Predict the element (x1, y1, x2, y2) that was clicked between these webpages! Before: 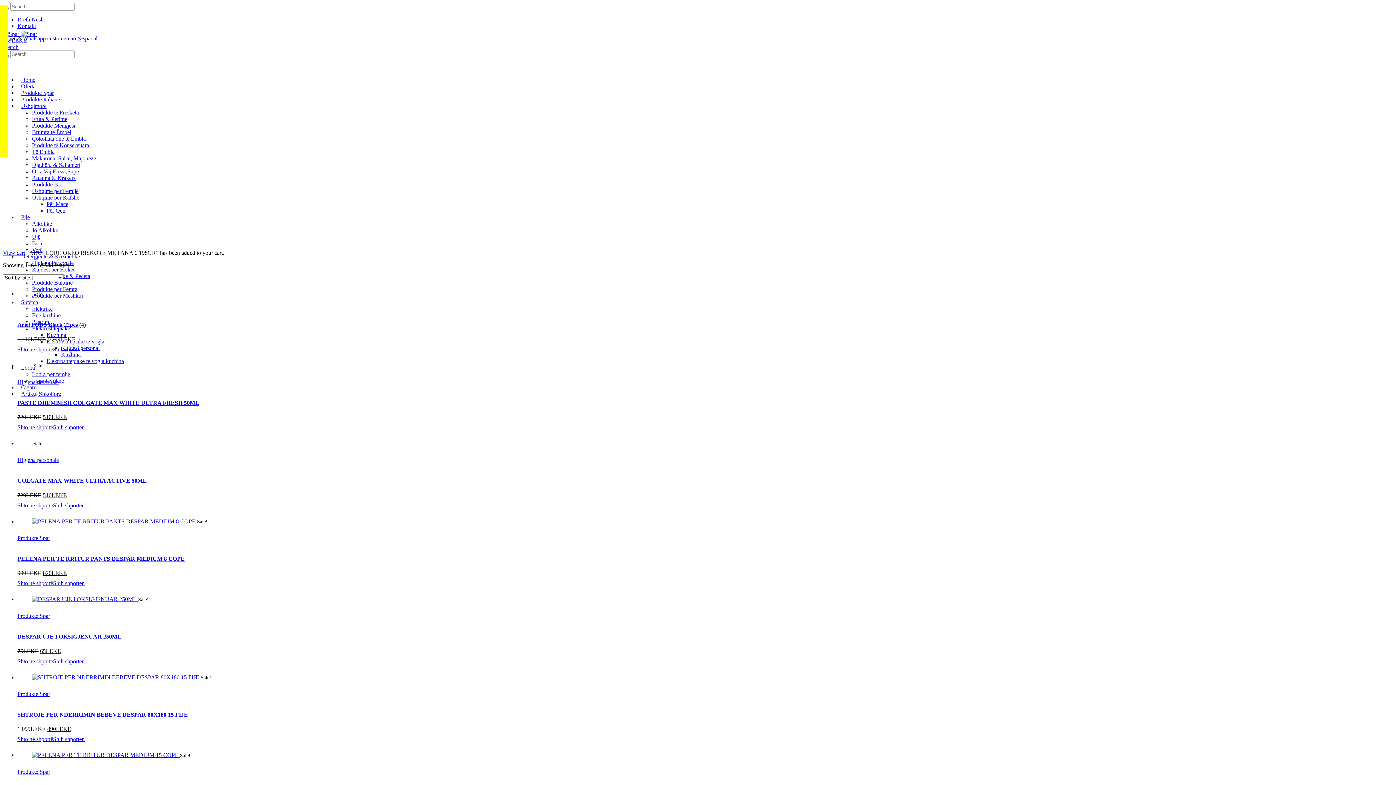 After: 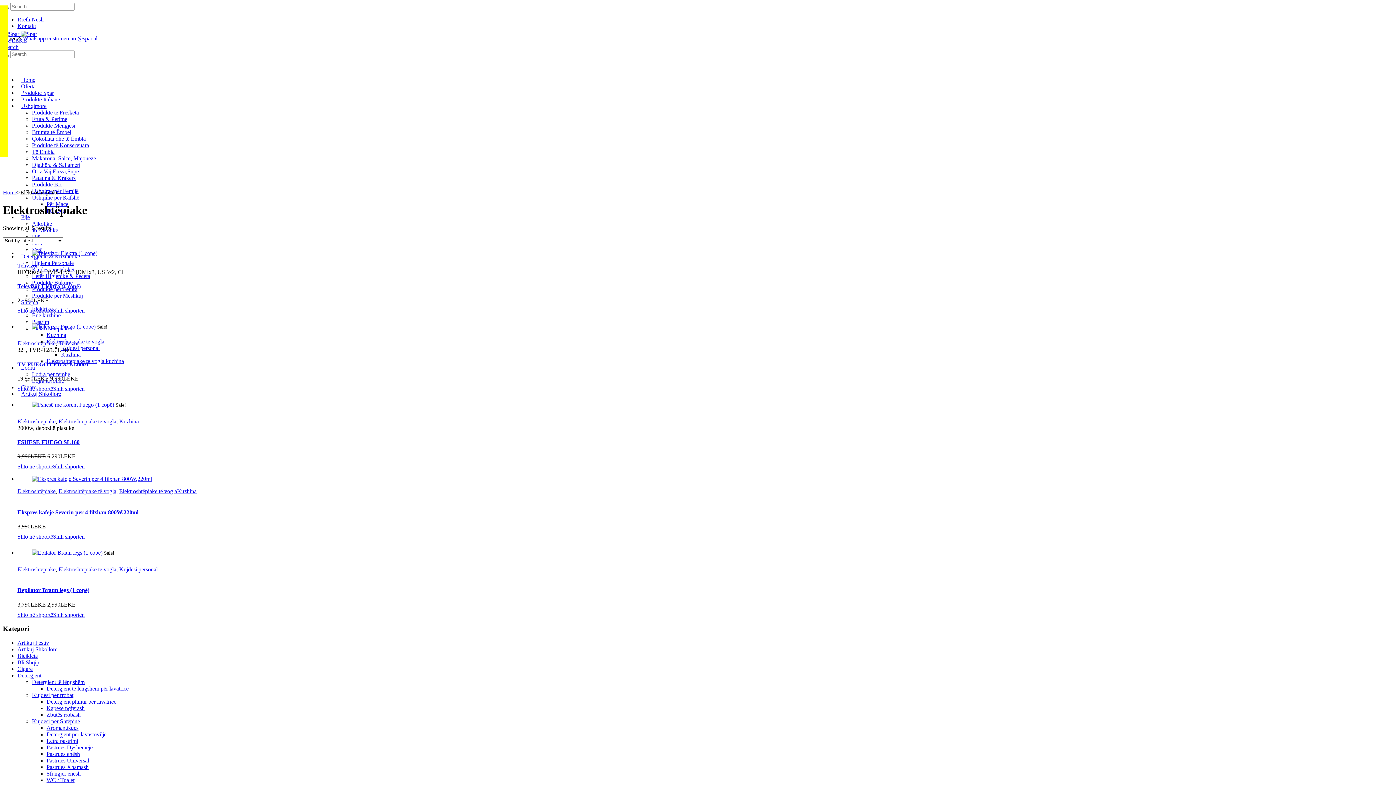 Action: label: Elektroshtëpiake bbox: (32, 325, 70, 331)